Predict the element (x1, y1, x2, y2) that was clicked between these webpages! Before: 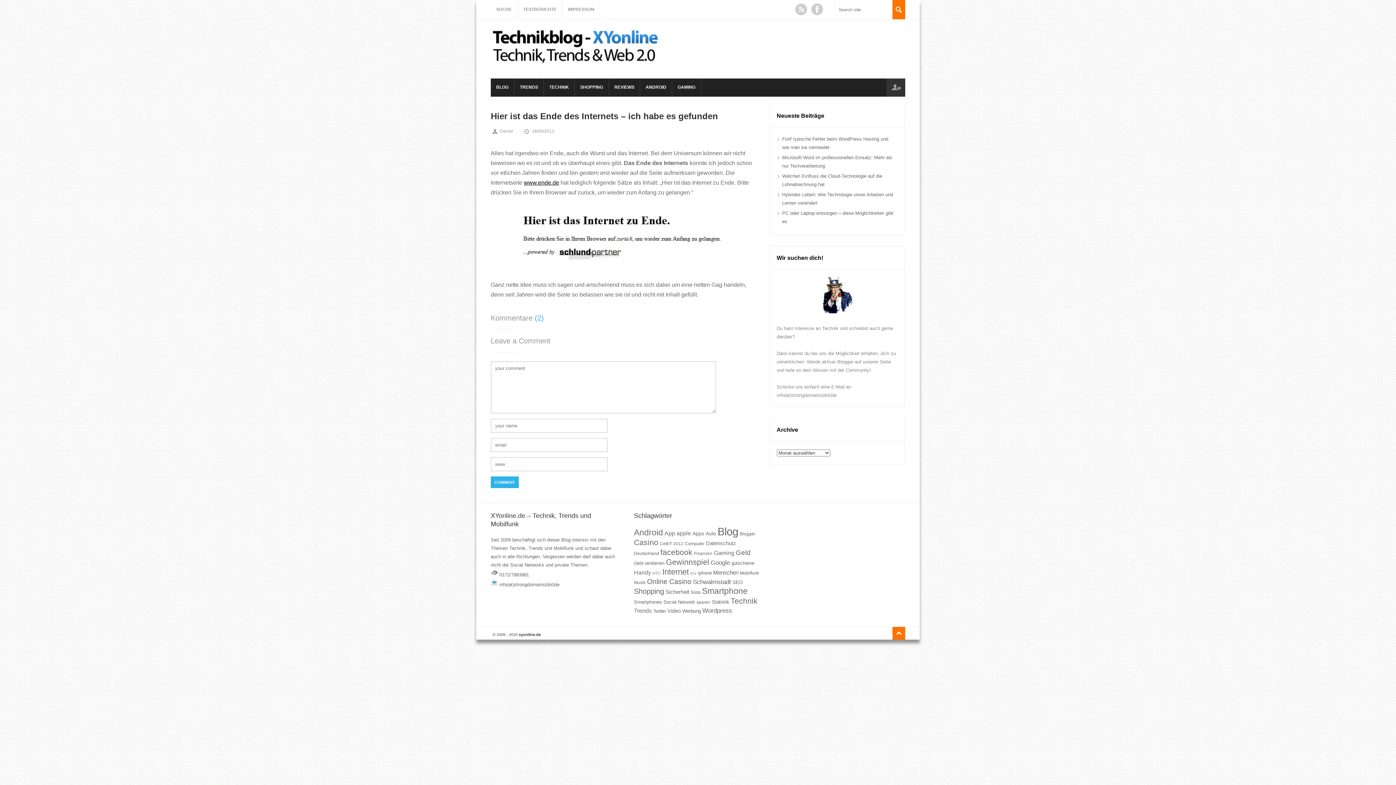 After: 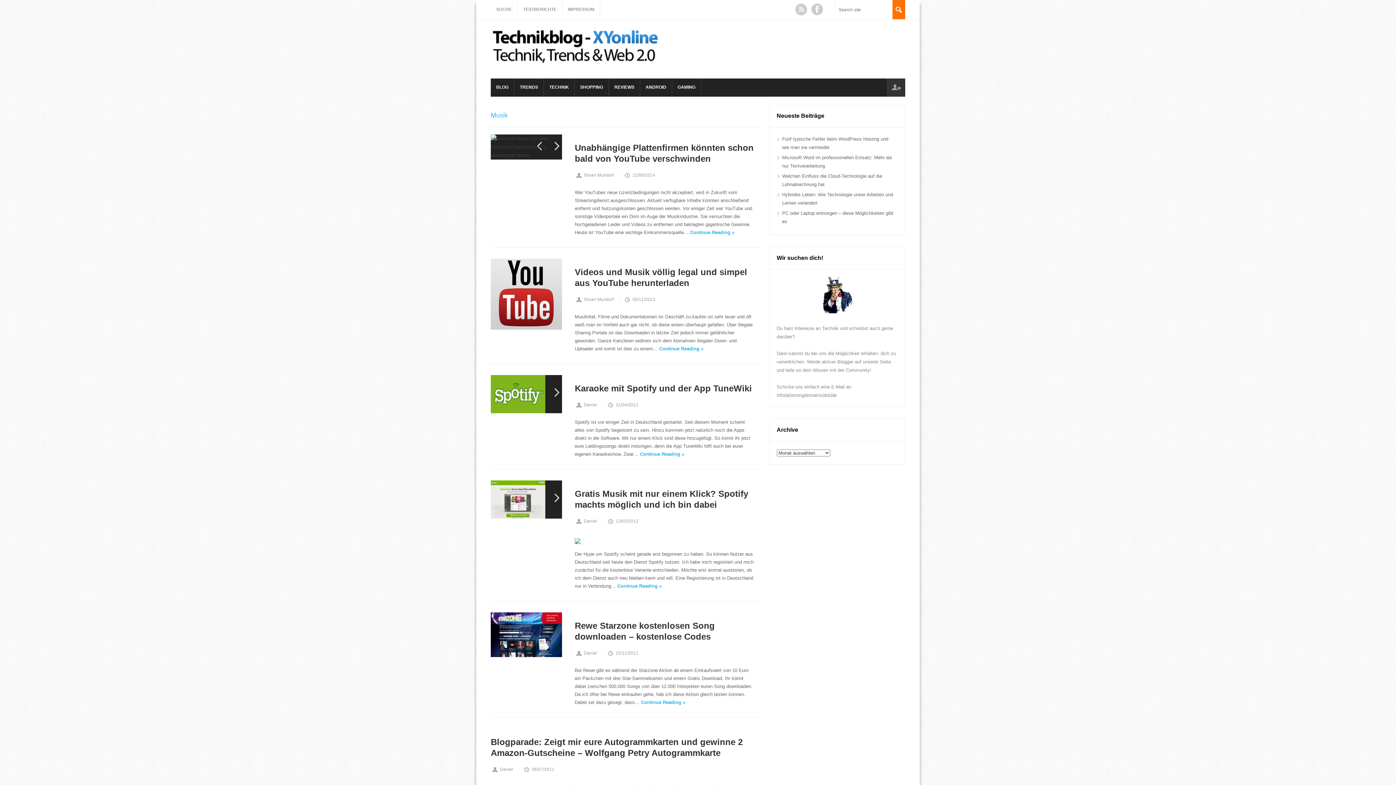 Action: bbox: (634, 580, 645, 585) label: Musik (17 Einträge)